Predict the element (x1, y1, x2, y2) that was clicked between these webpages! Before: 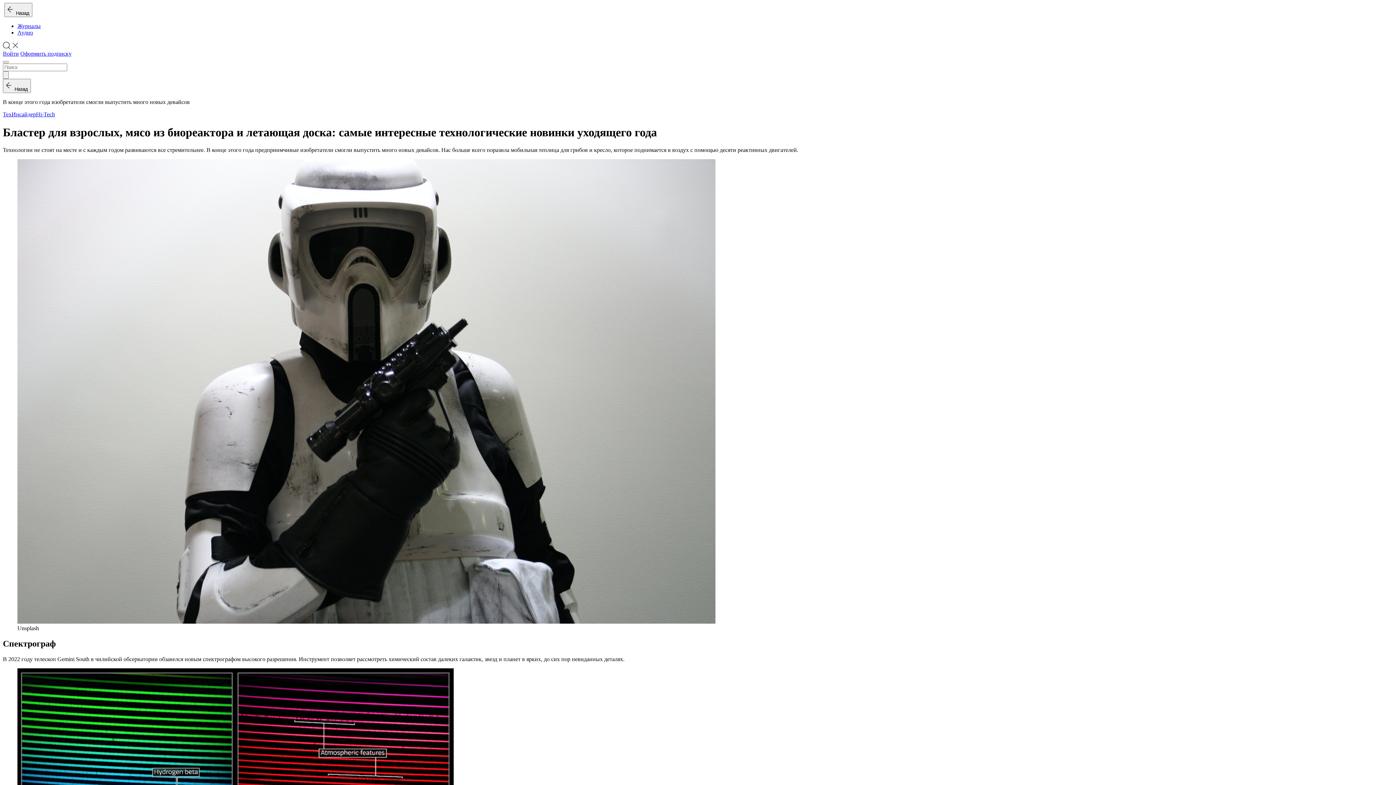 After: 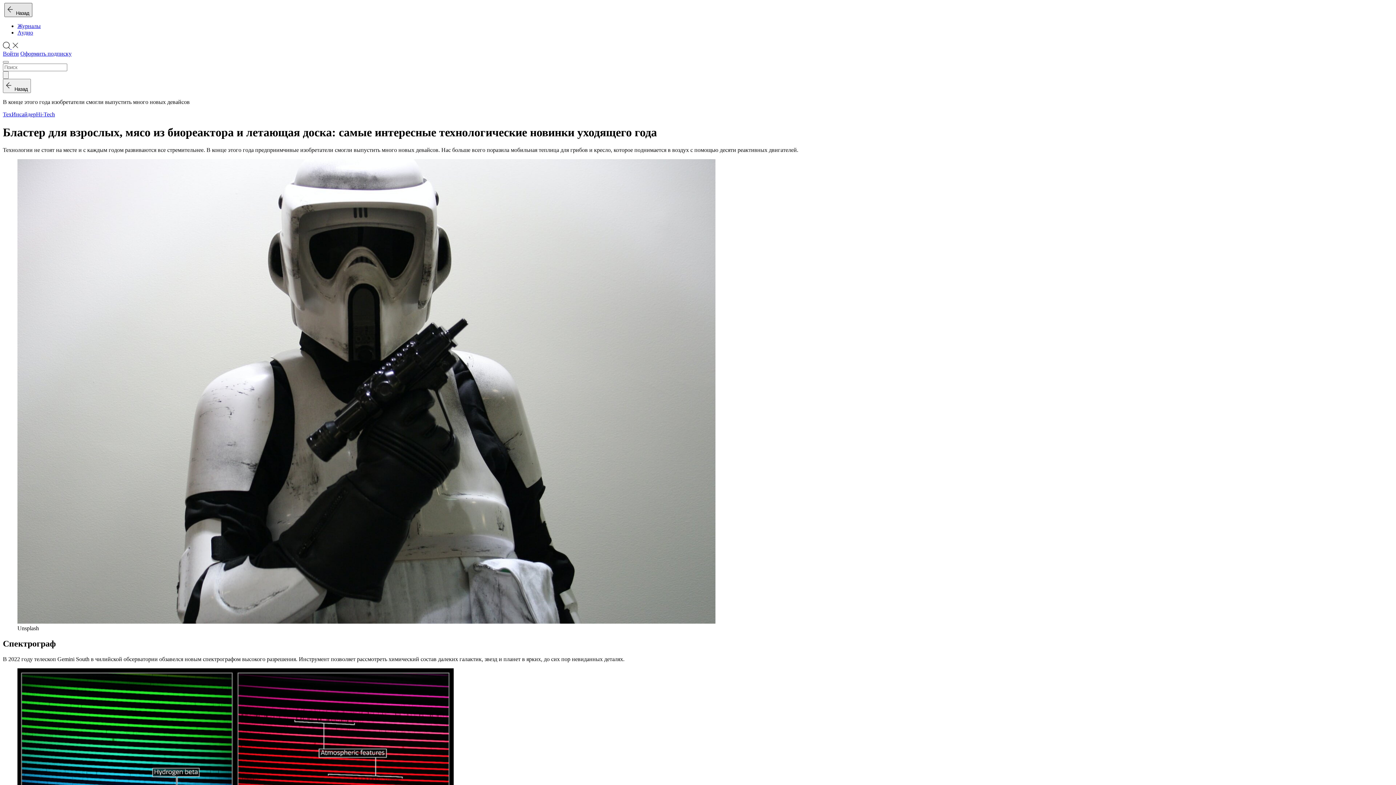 Action: label:   Назад bbox: (4, 2, 32, 17)